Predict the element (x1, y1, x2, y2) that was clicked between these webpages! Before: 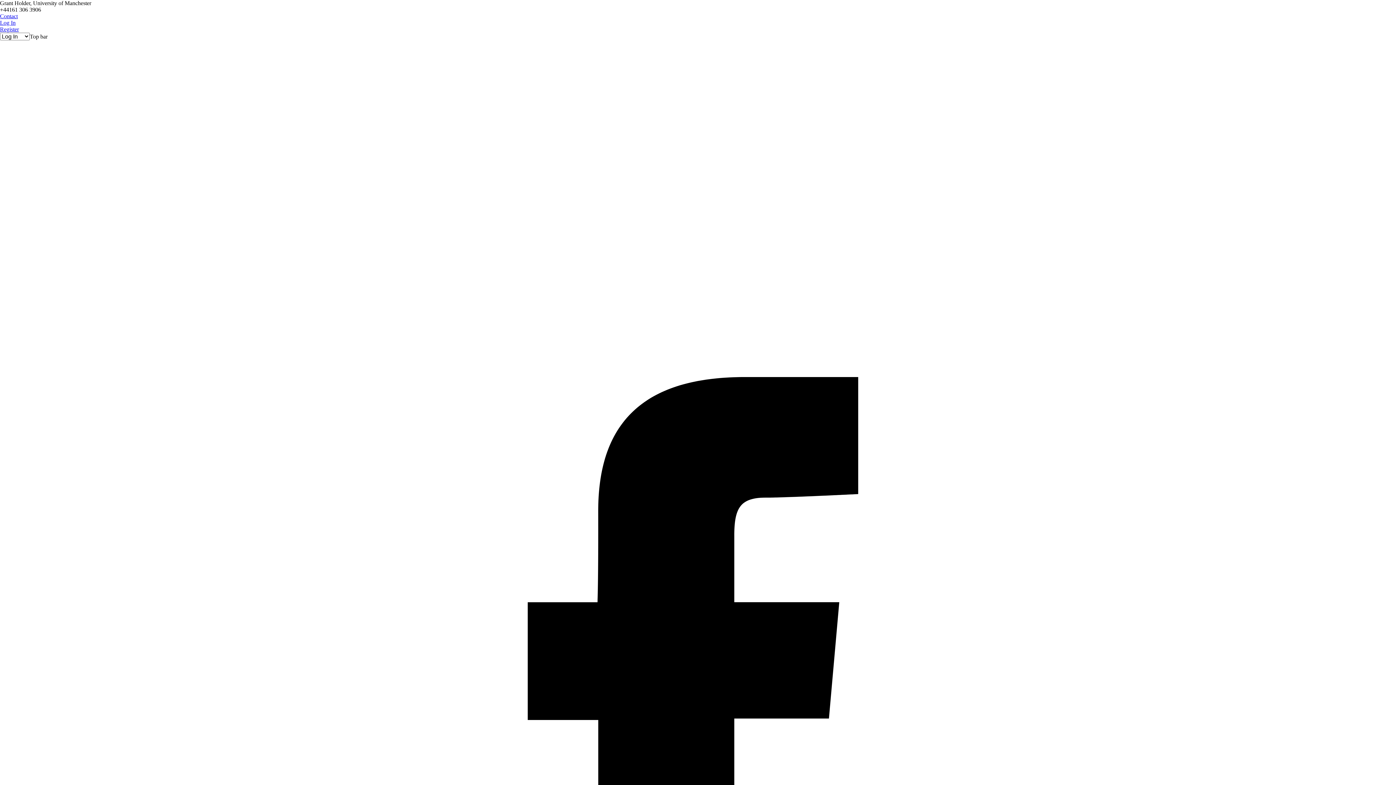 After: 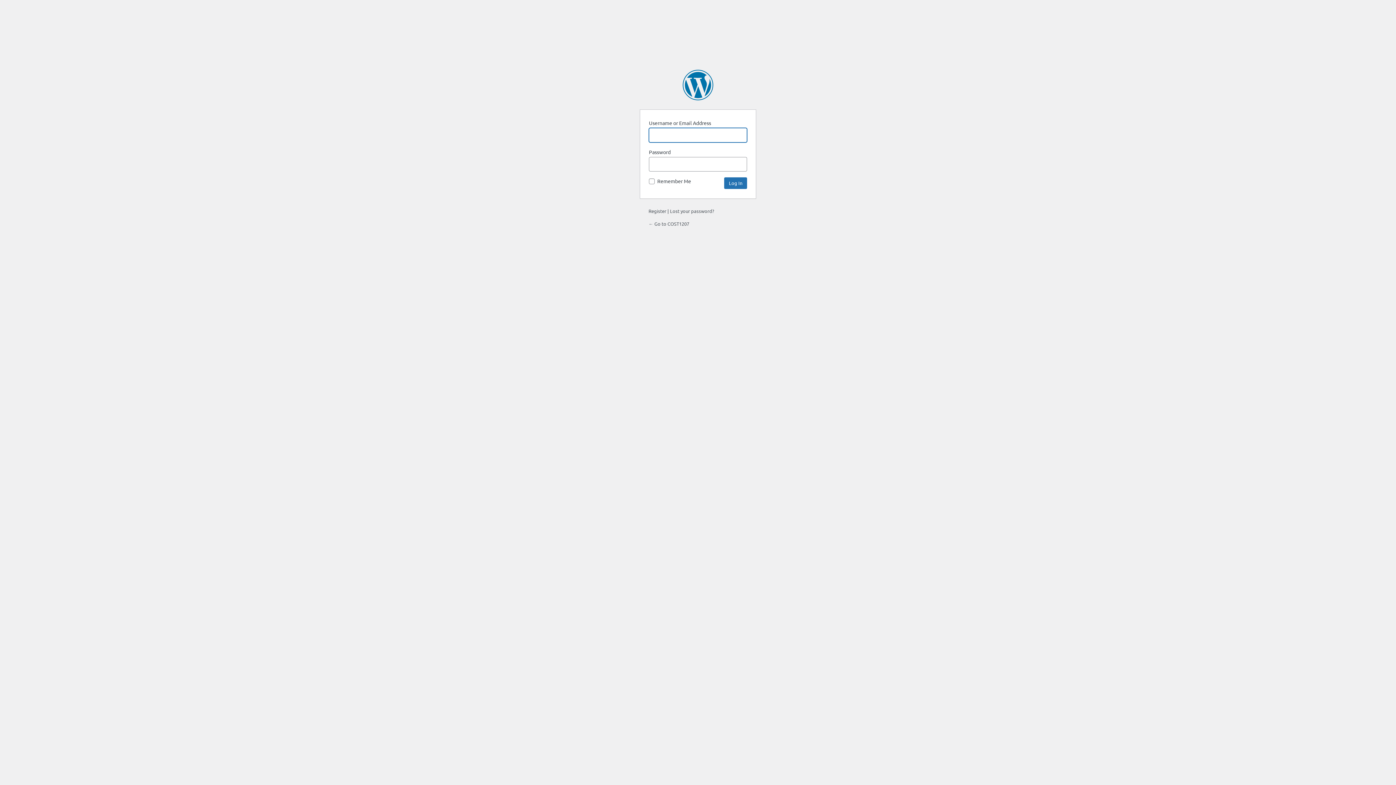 Action: bbox: (0, 19, 15, 25) label: Log In